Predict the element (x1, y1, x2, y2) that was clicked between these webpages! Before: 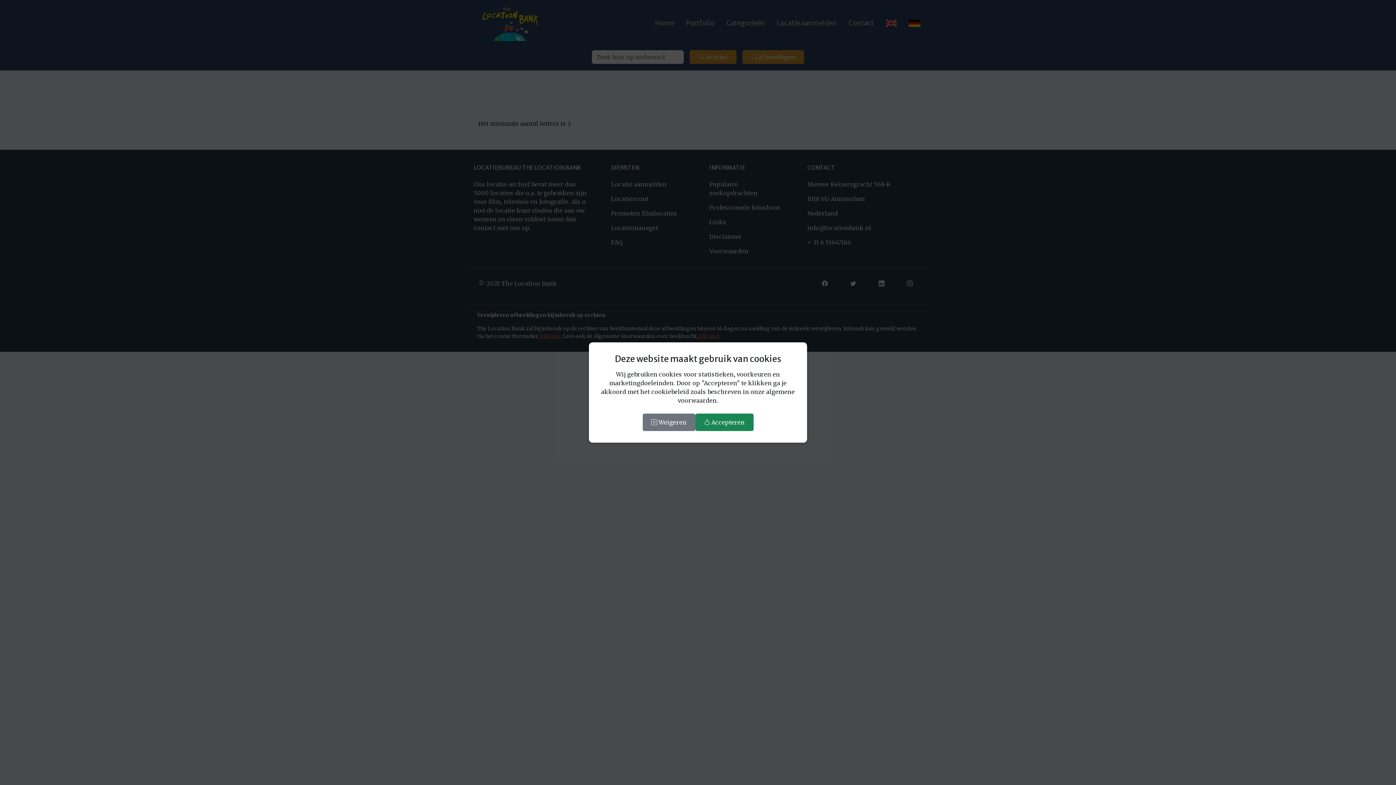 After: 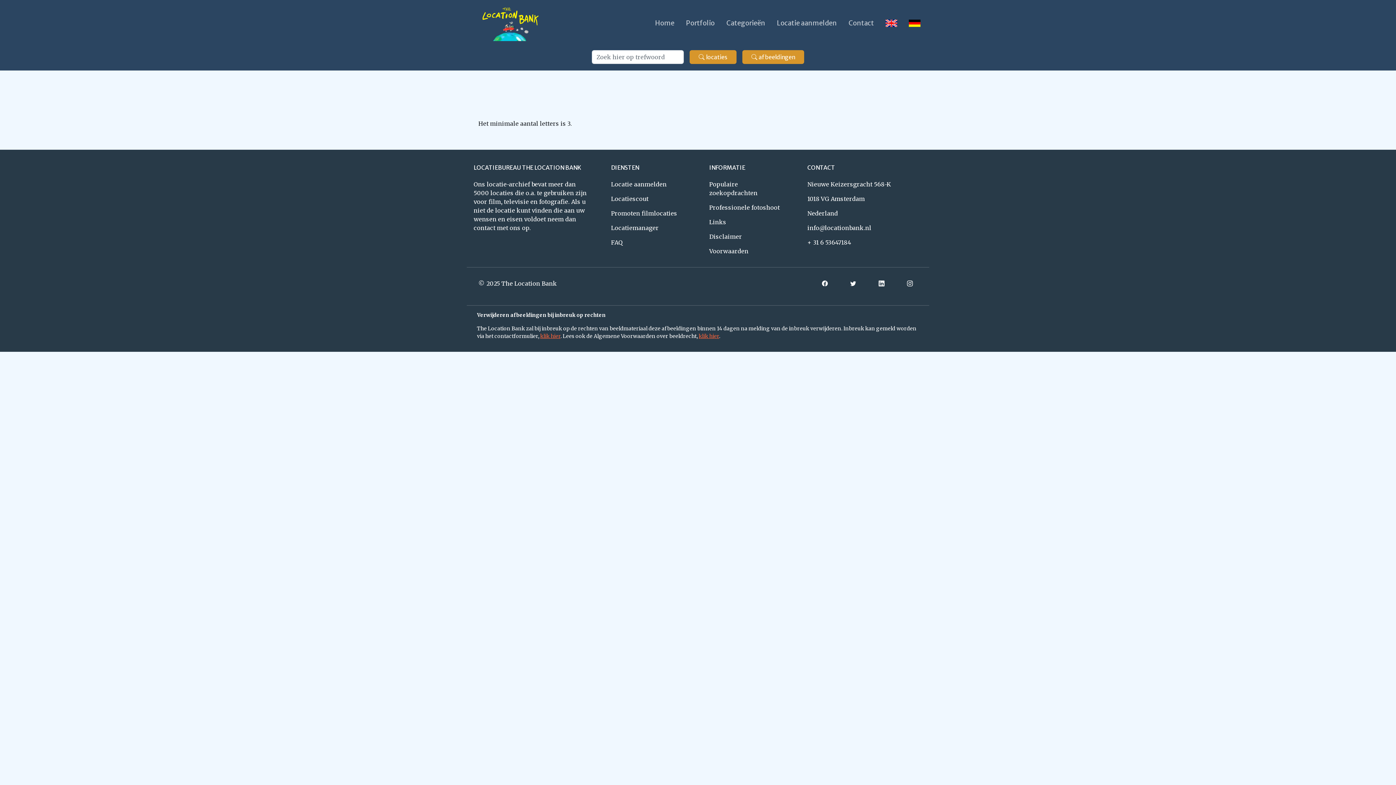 Action: bbox: (642, 413, 695, 431) label:  Weigeren